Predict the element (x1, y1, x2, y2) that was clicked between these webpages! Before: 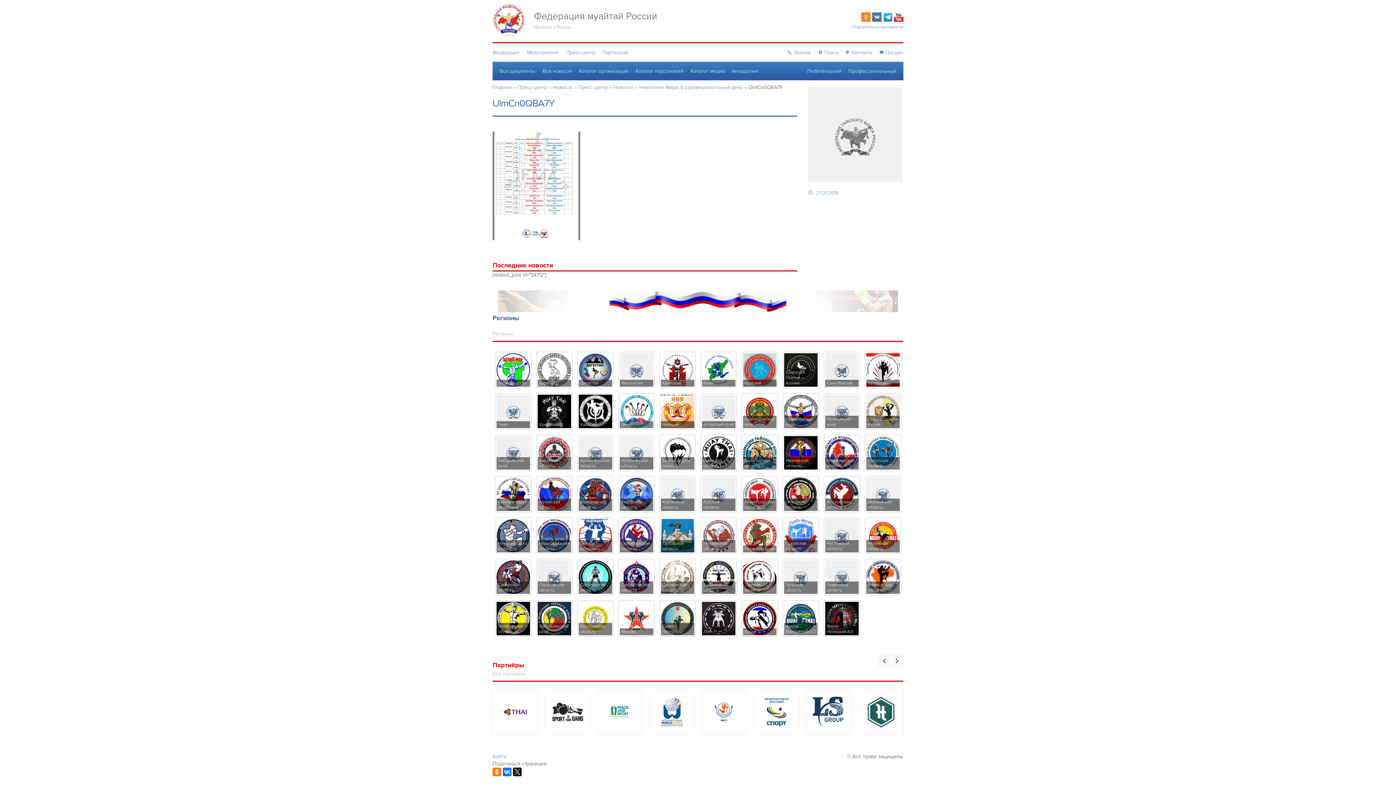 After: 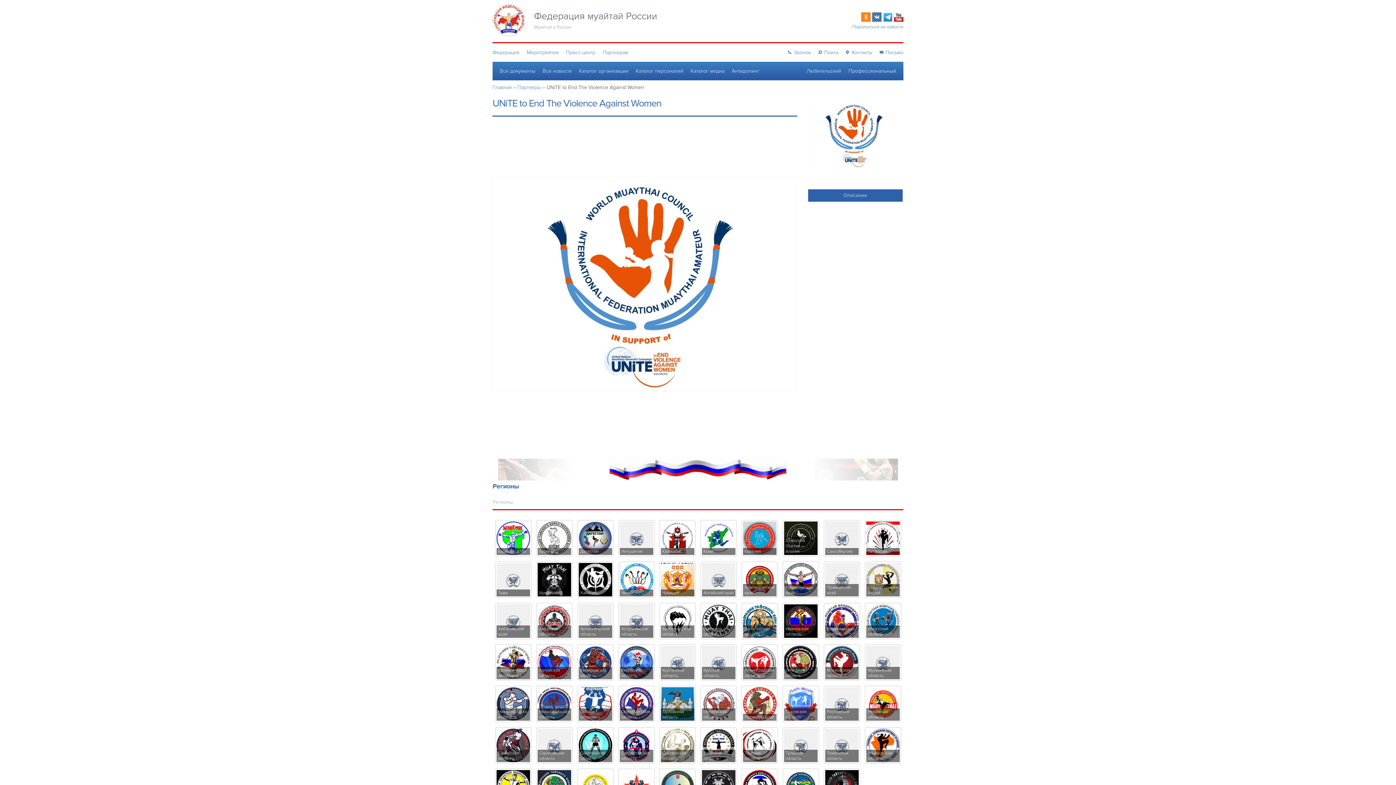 Action: bbox: (858, 689, 903, 735)